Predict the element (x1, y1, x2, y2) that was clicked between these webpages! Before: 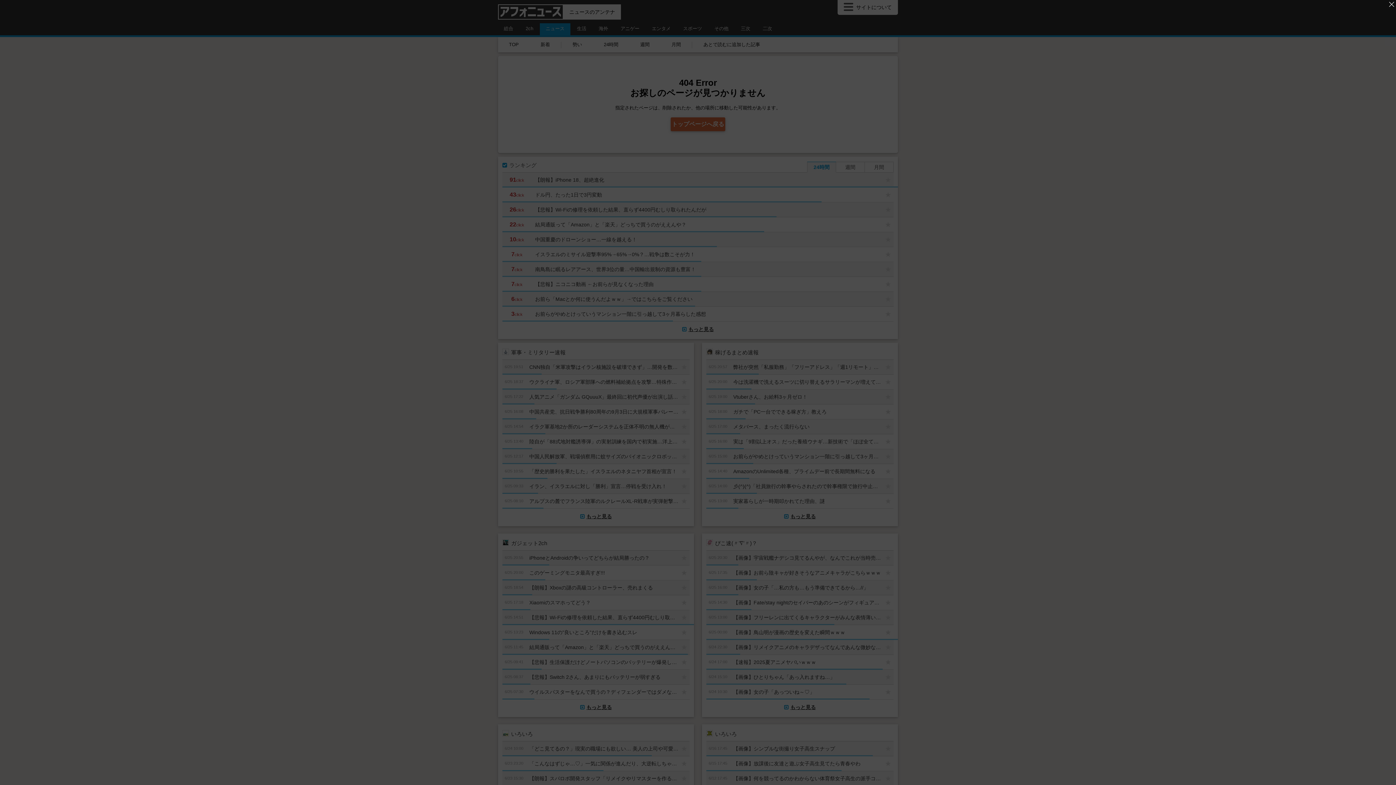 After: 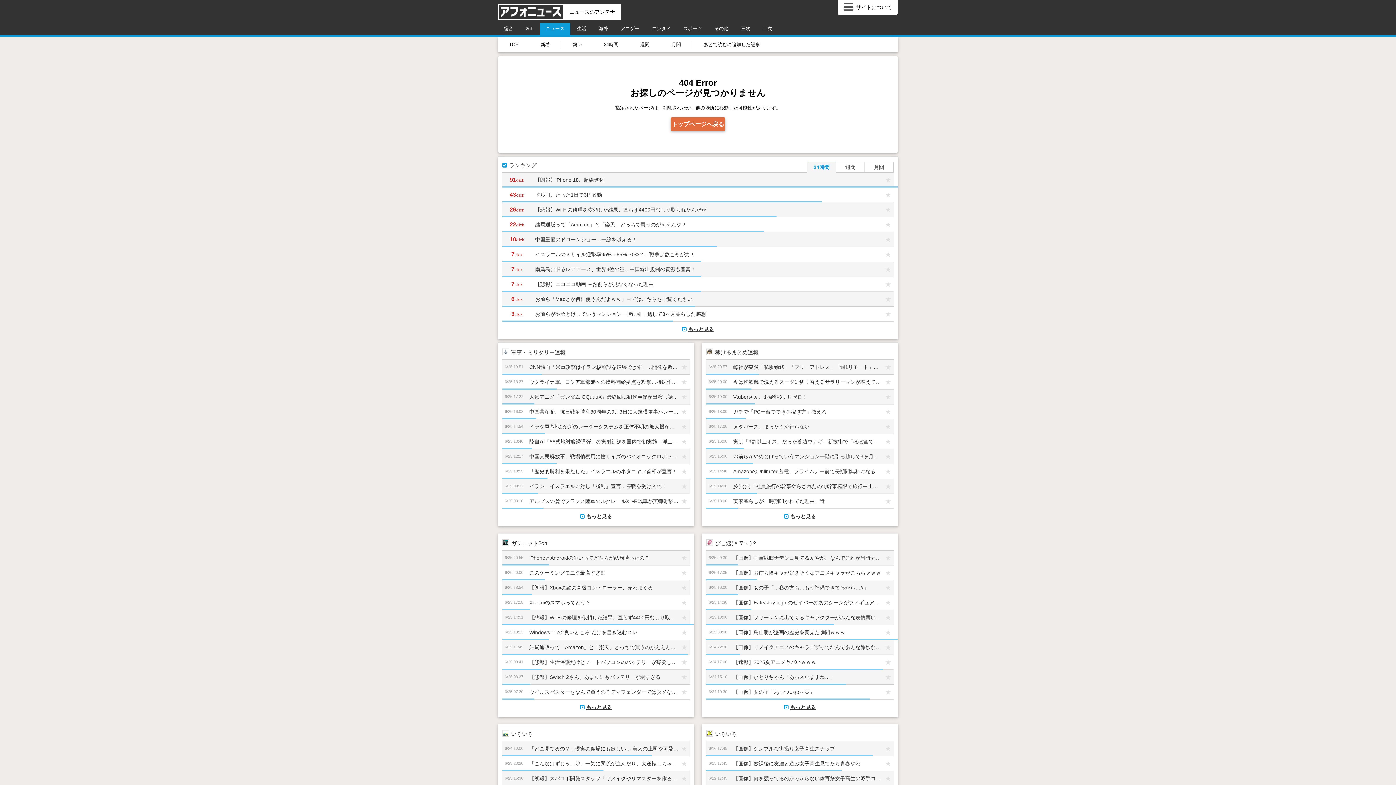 Action: label: '広告を閉じる bbox: (1387, 0, 1396, 8)